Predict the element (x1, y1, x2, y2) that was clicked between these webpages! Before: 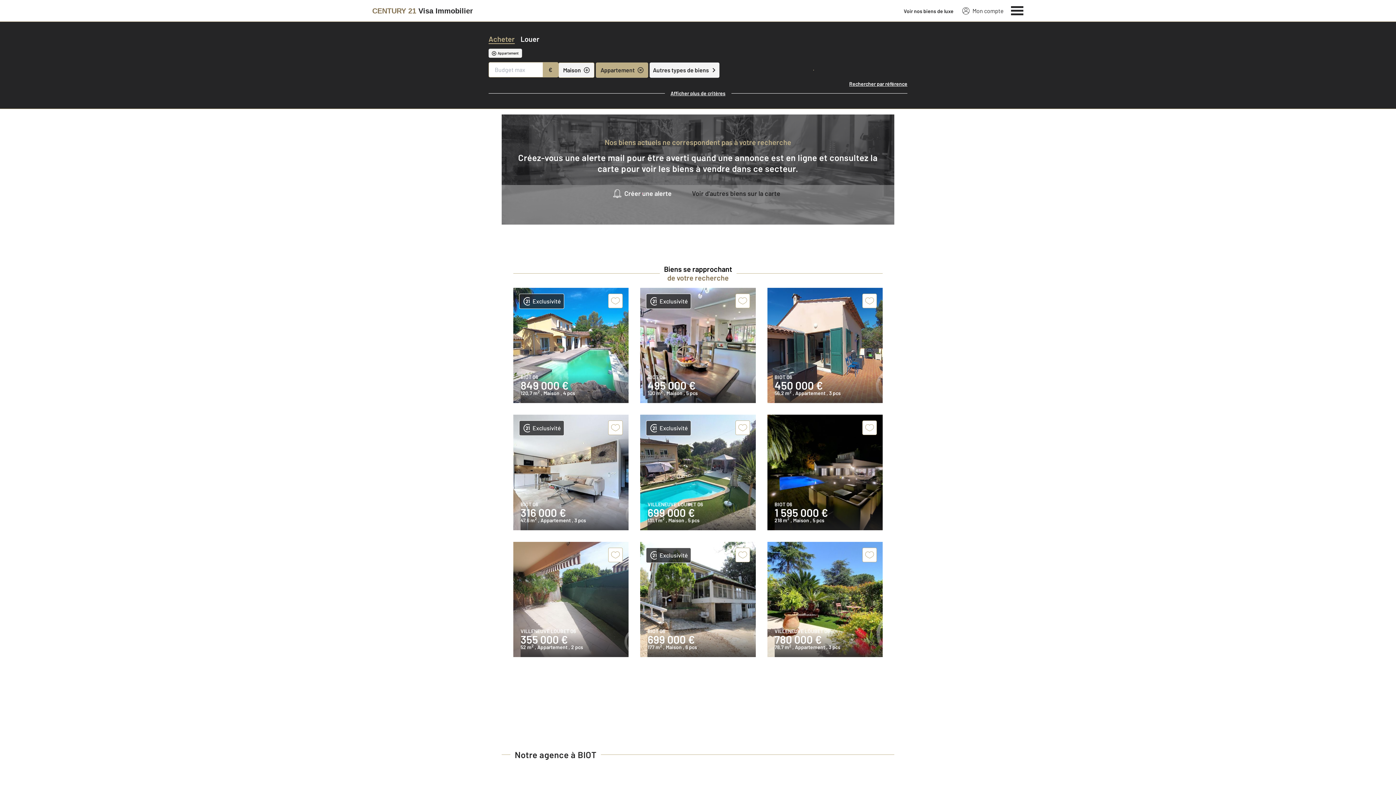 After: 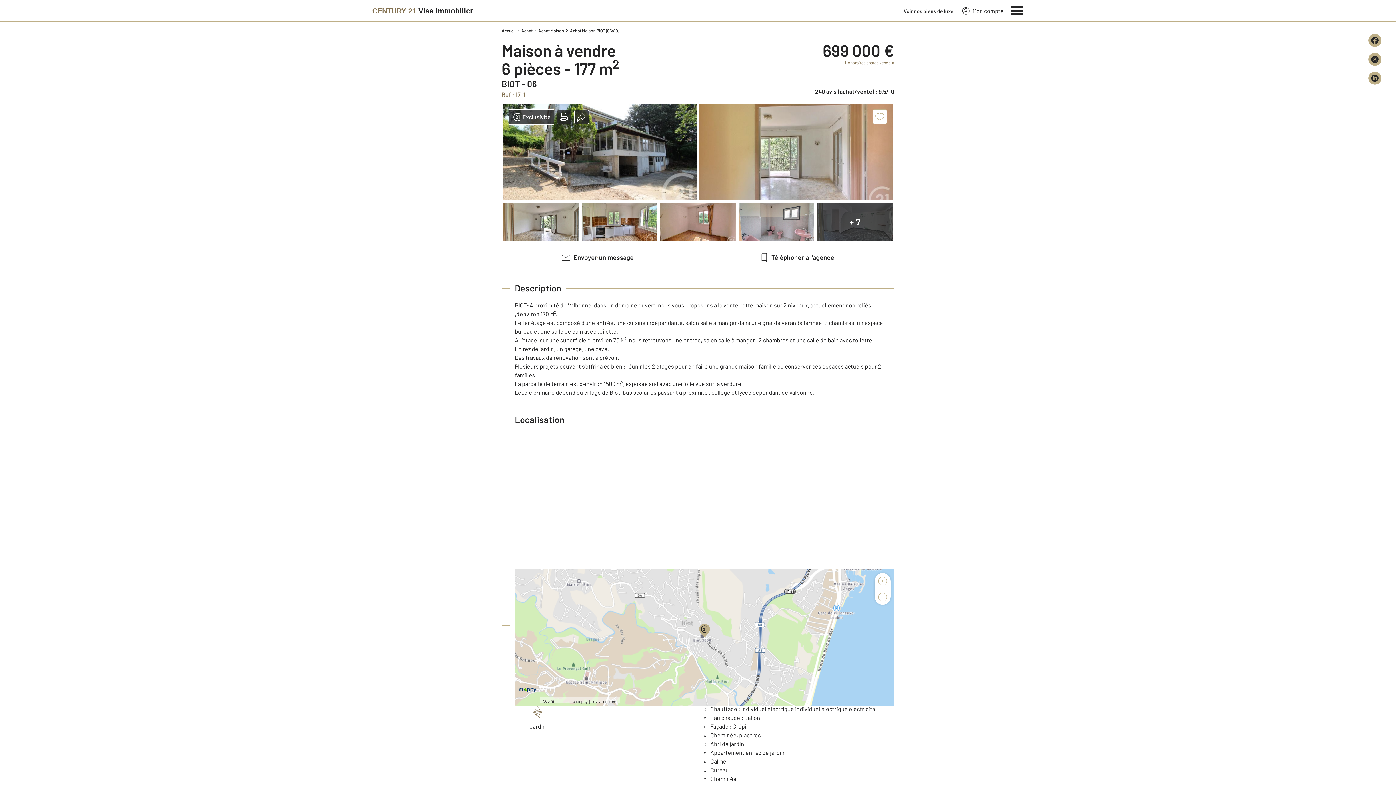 Action: bbox: (640, 542, 755, 657) label: Exclusivité
BIOT 06
699 000 €
177 m2 , Maison , 6 pcs